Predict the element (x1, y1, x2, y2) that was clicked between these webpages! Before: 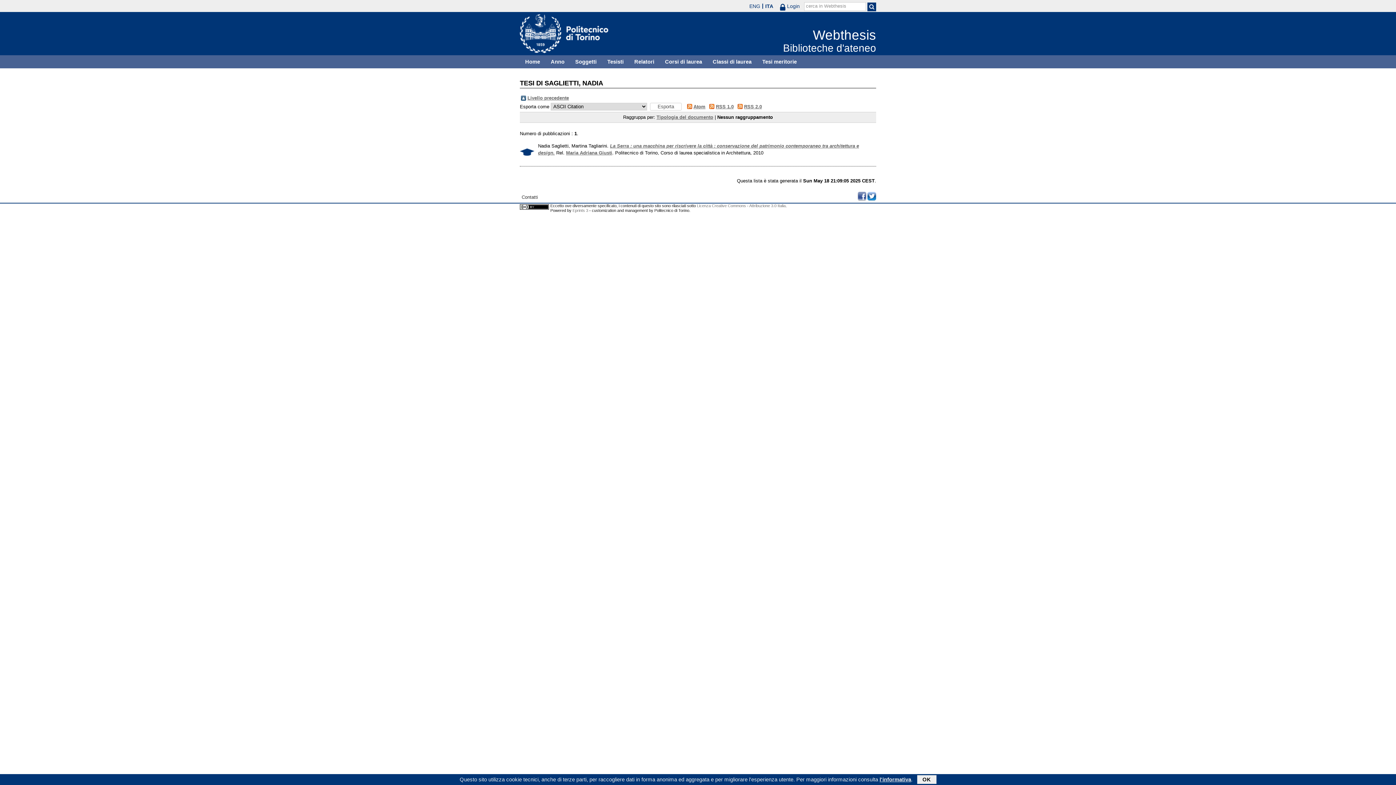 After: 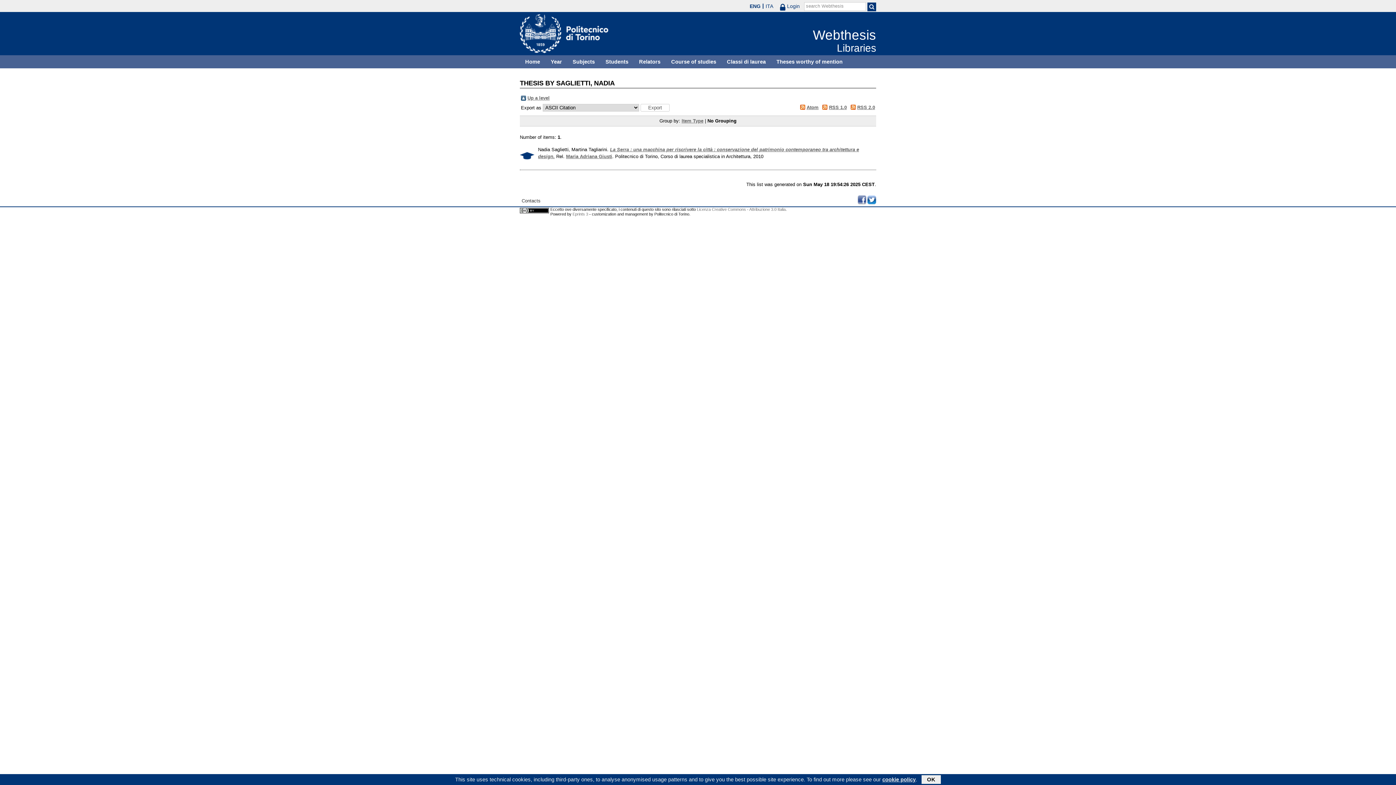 Action: bbox: (747, 3, 763, 8) label: ENG